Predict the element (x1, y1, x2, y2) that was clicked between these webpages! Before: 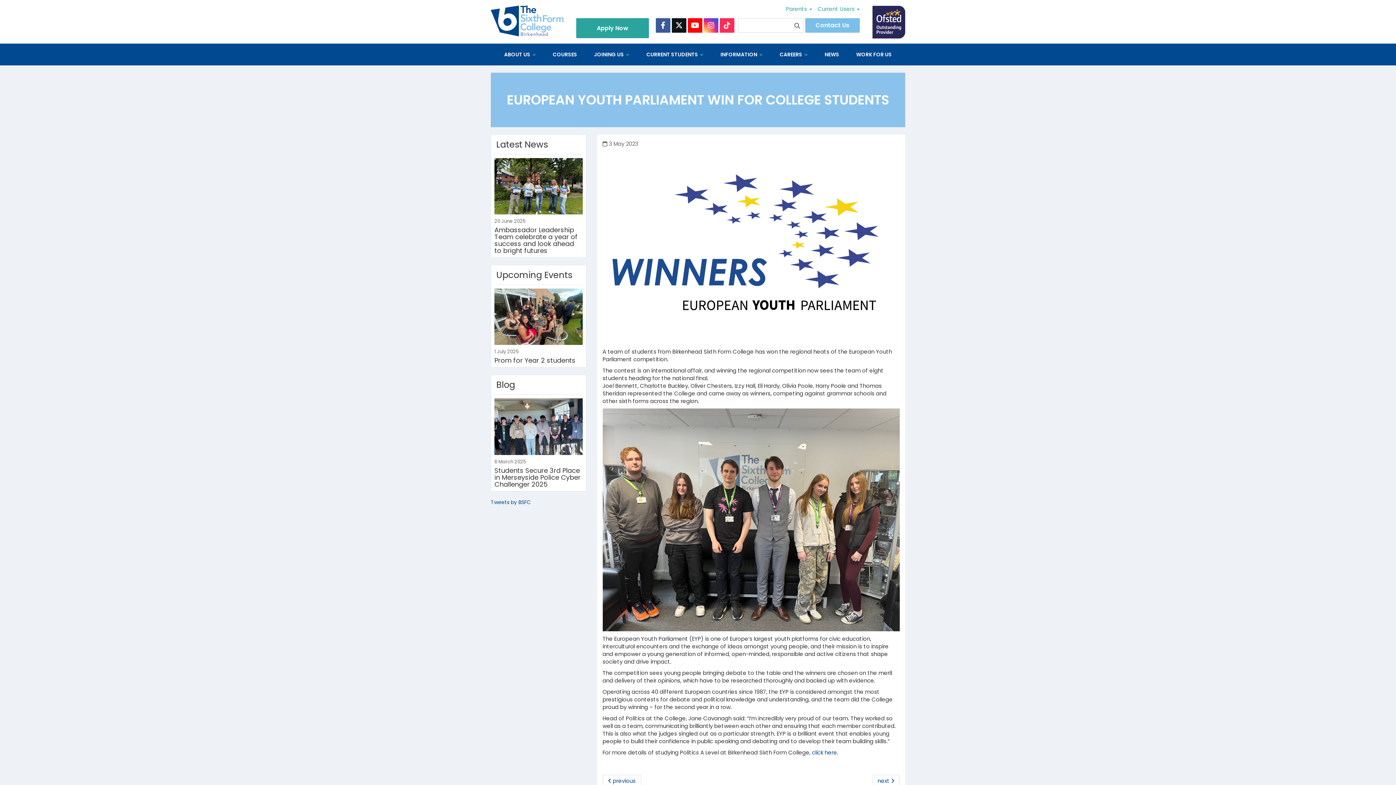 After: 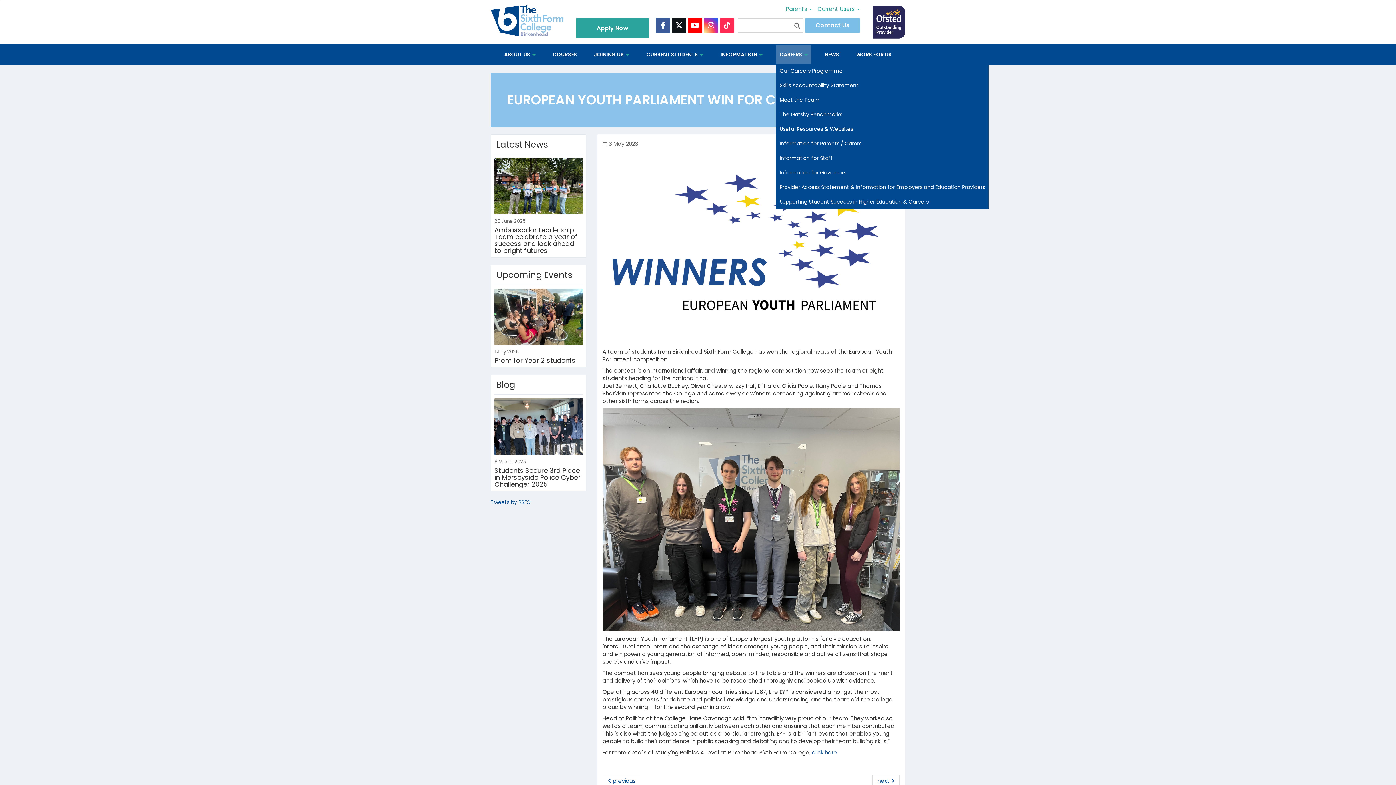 Action: label: CAREERS  bbox: (776, 45, 811, 63)